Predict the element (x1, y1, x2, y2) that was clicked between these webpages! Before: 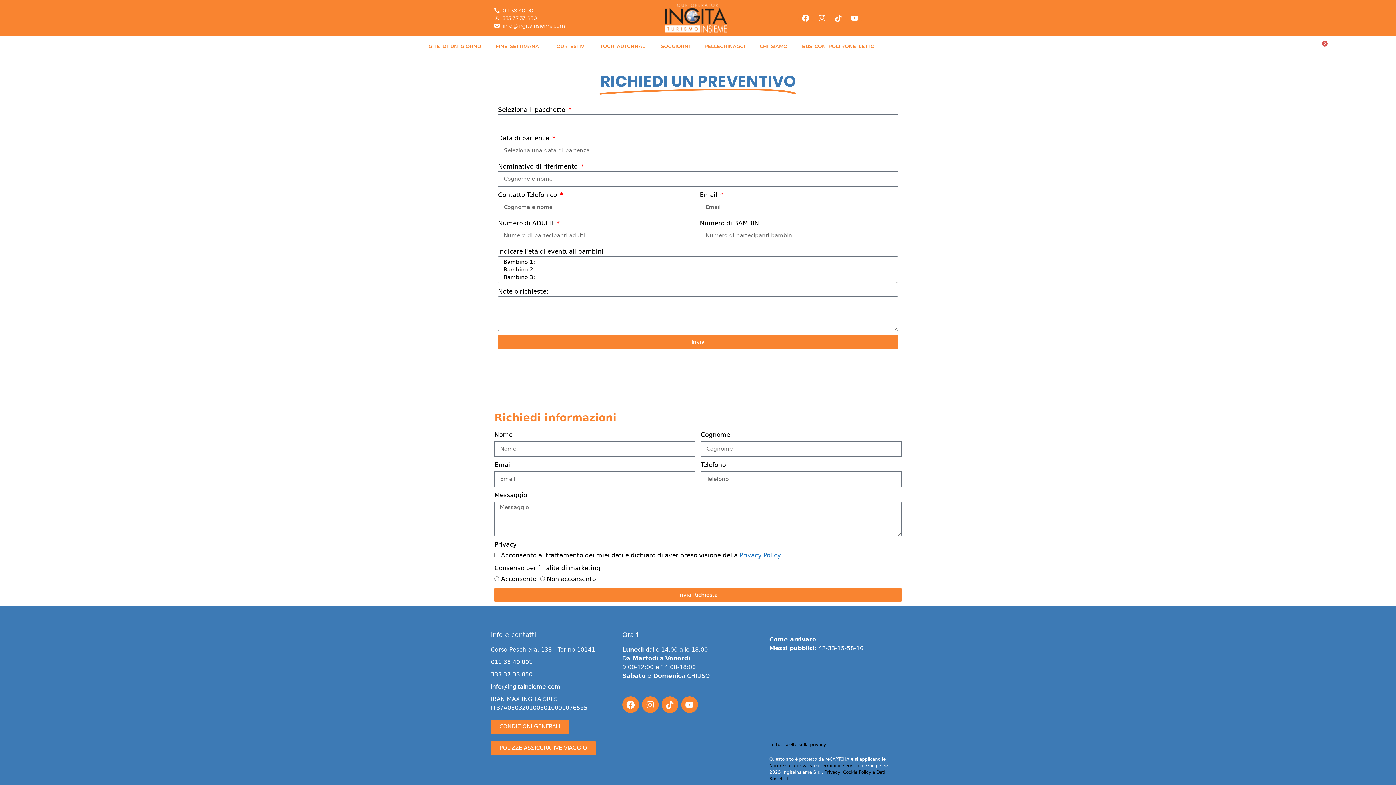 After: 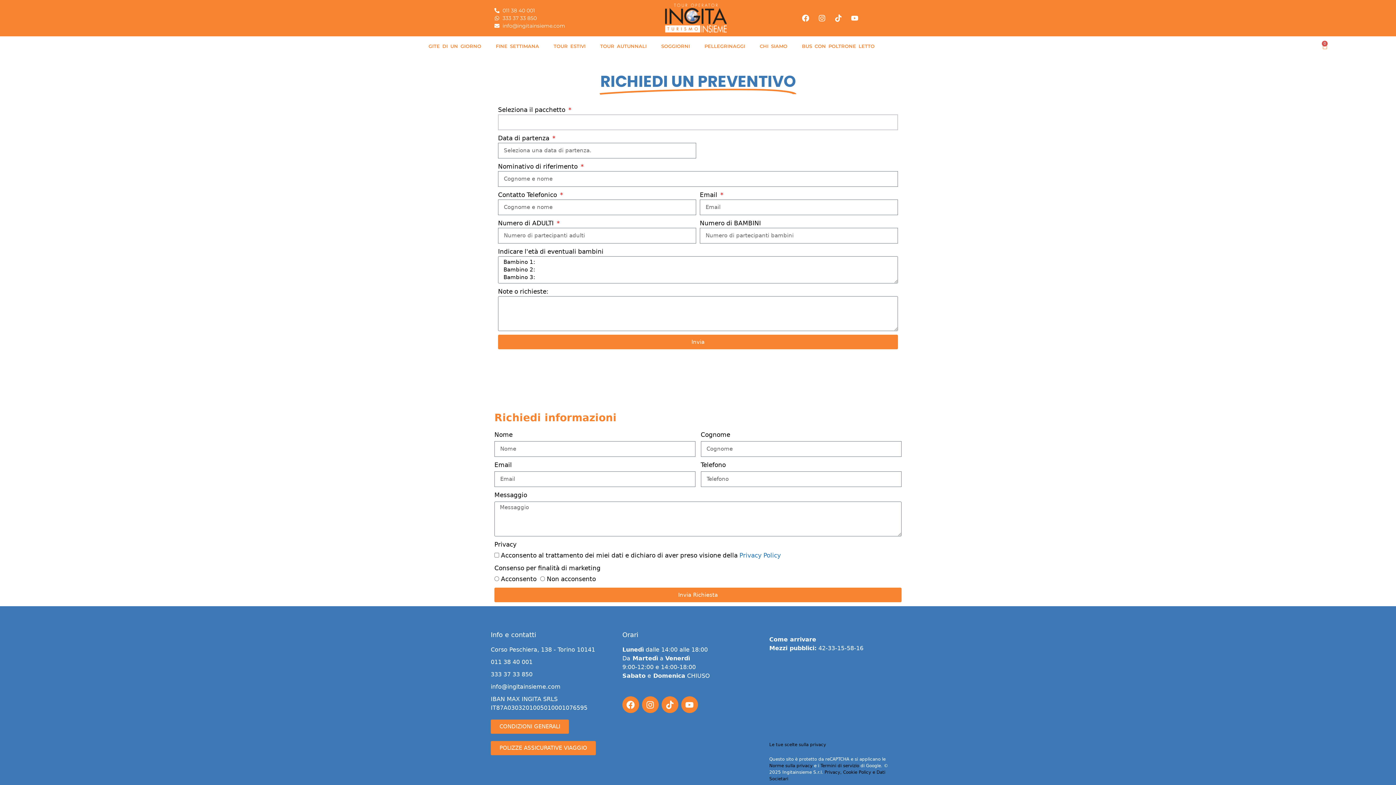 Action: bbox: (498, 334, 898, 349) label: Invia